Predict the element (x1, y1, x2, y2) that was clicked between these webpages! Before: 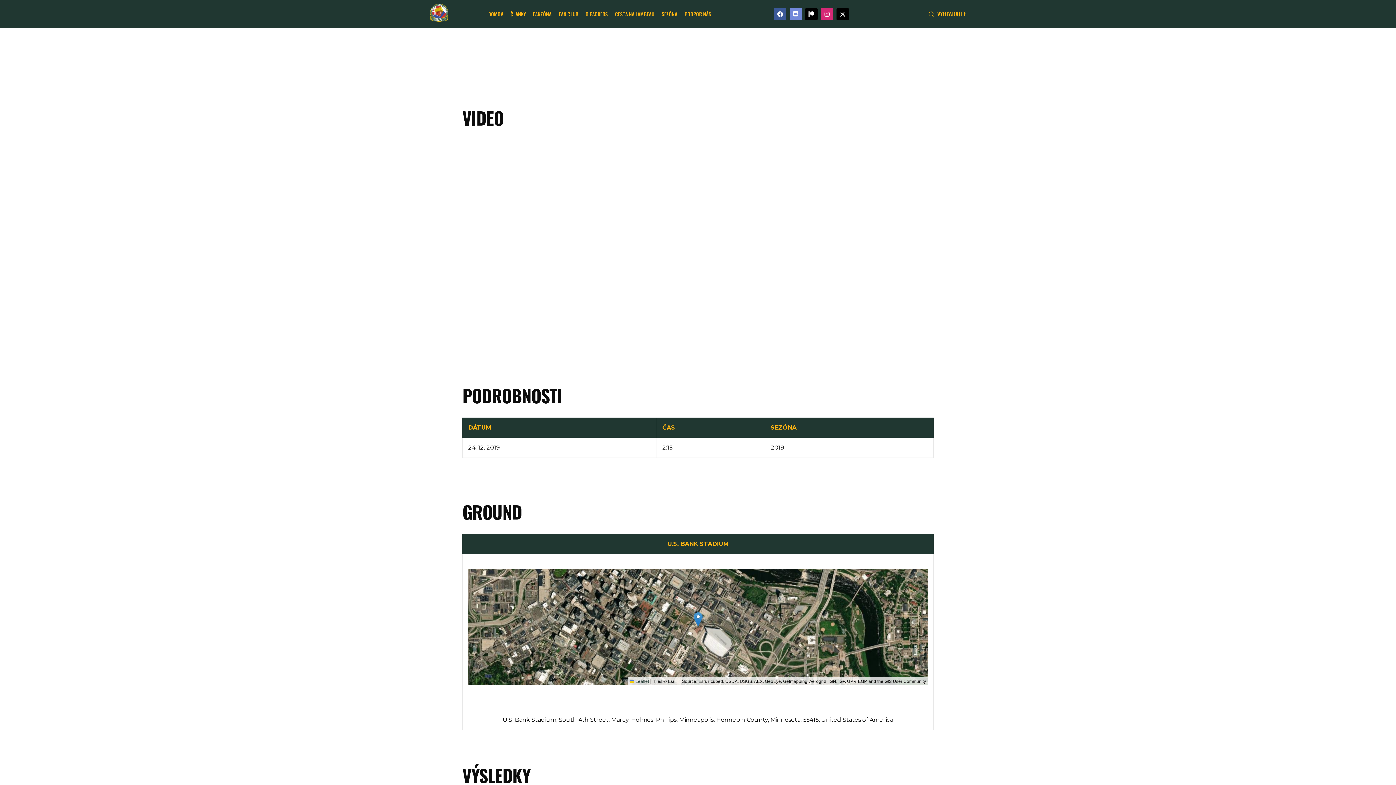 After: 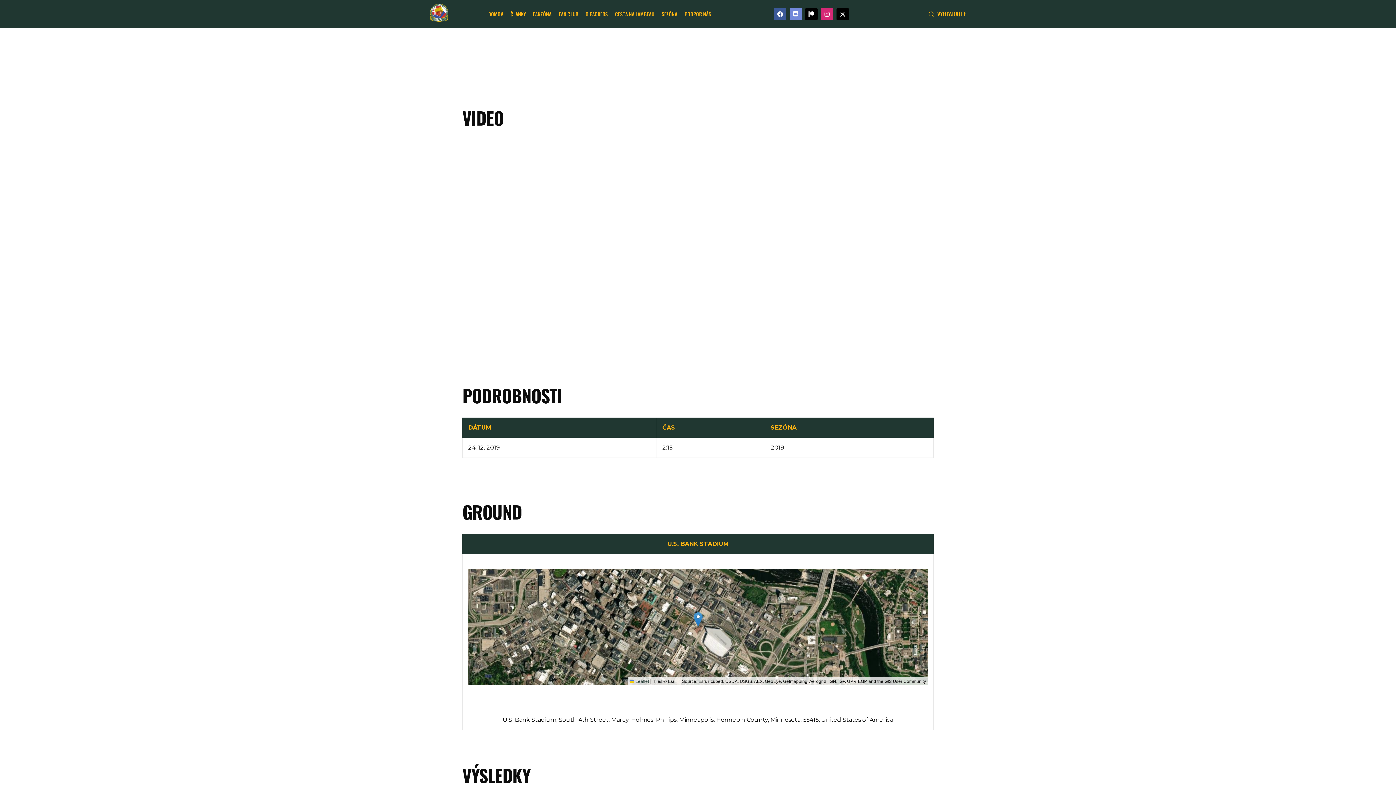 Action: bbox: (468, 569, 928, 685) label:  Leaflet | Tiles © Esri — Source: Esri, i-cubed, USDA, USGS, AEX, GeoEye, Getmapping, Aerogrid, IGN, IGP, UPR-EGP, and the GIS User Community